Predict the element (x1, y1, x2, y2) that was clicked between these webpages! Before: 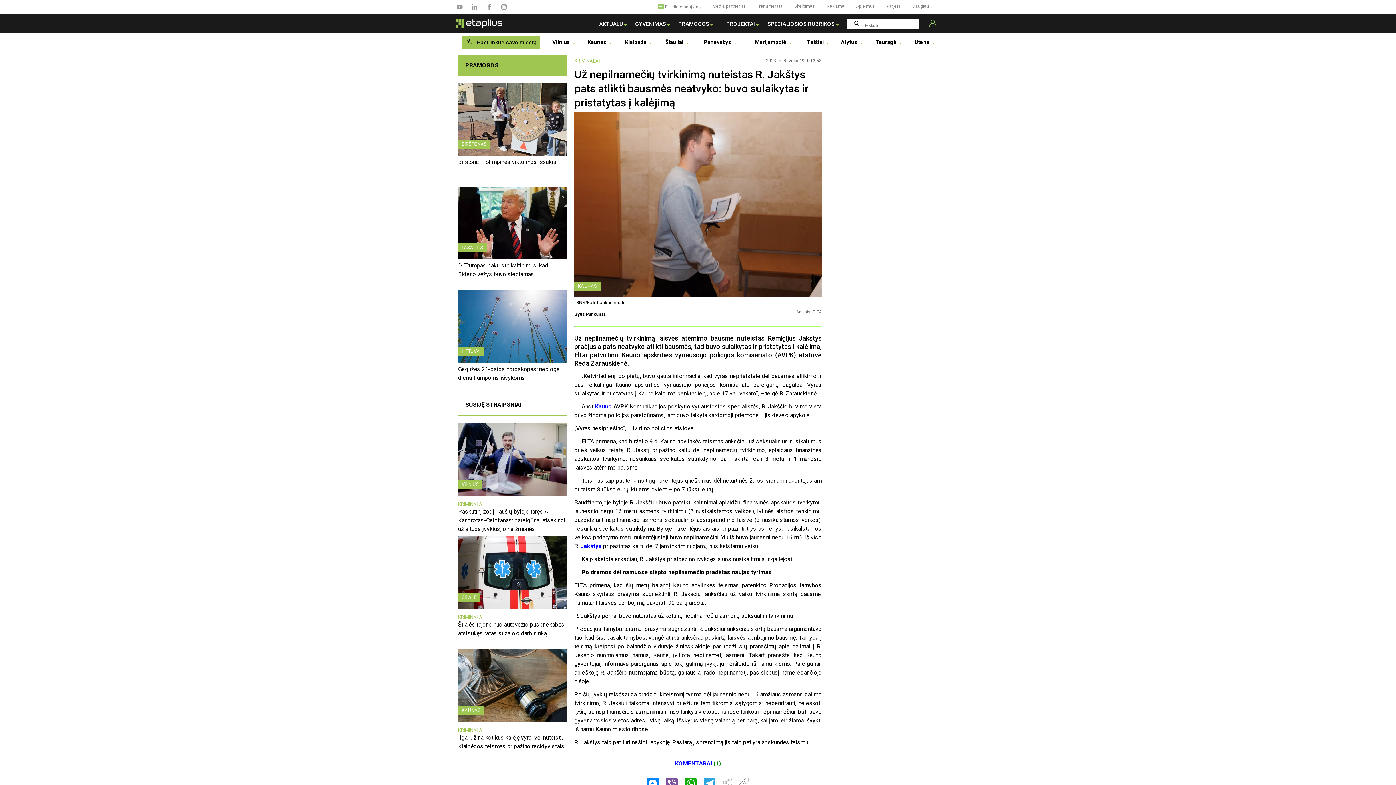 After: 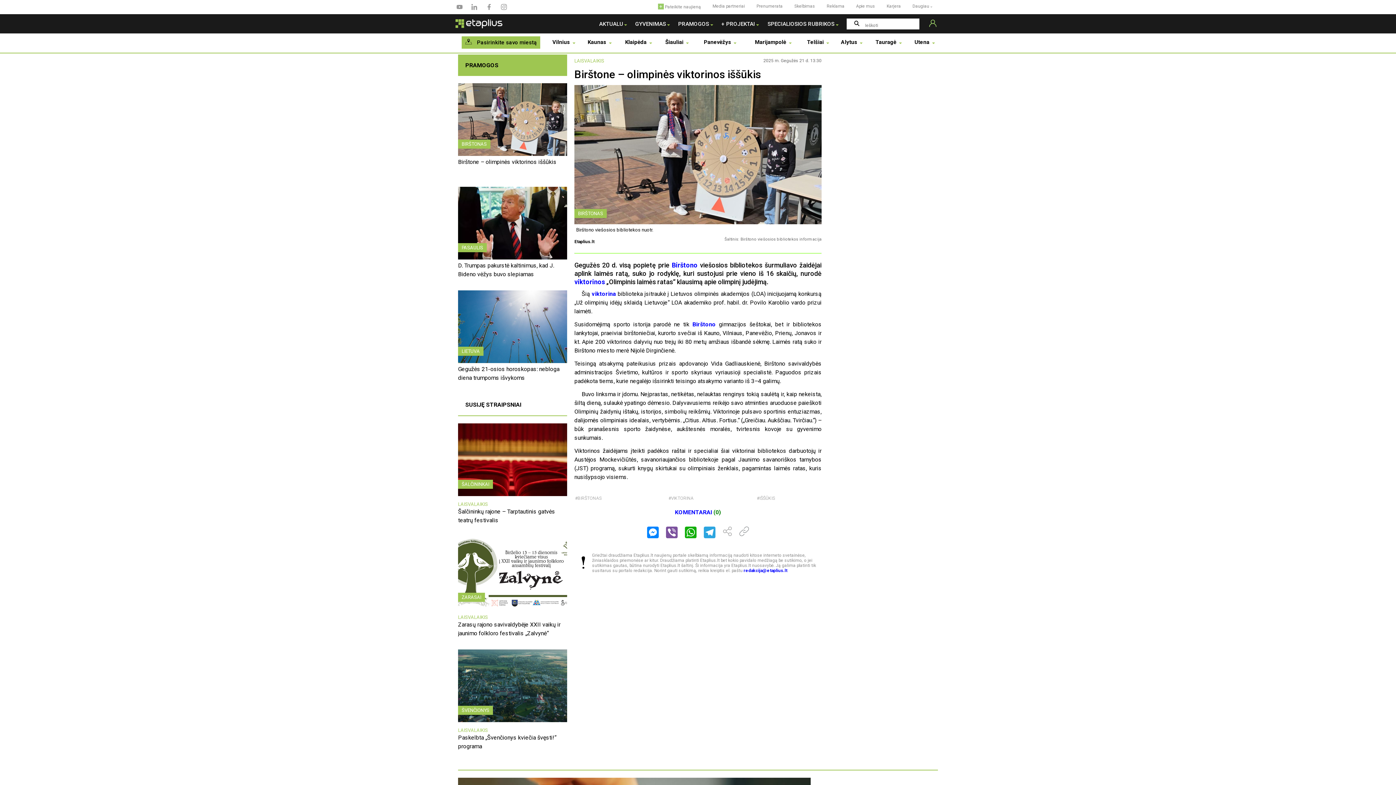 Action: label: Birštone – olimpinės viktorinos iššūkis bbox: (458, 157, 567, 182)